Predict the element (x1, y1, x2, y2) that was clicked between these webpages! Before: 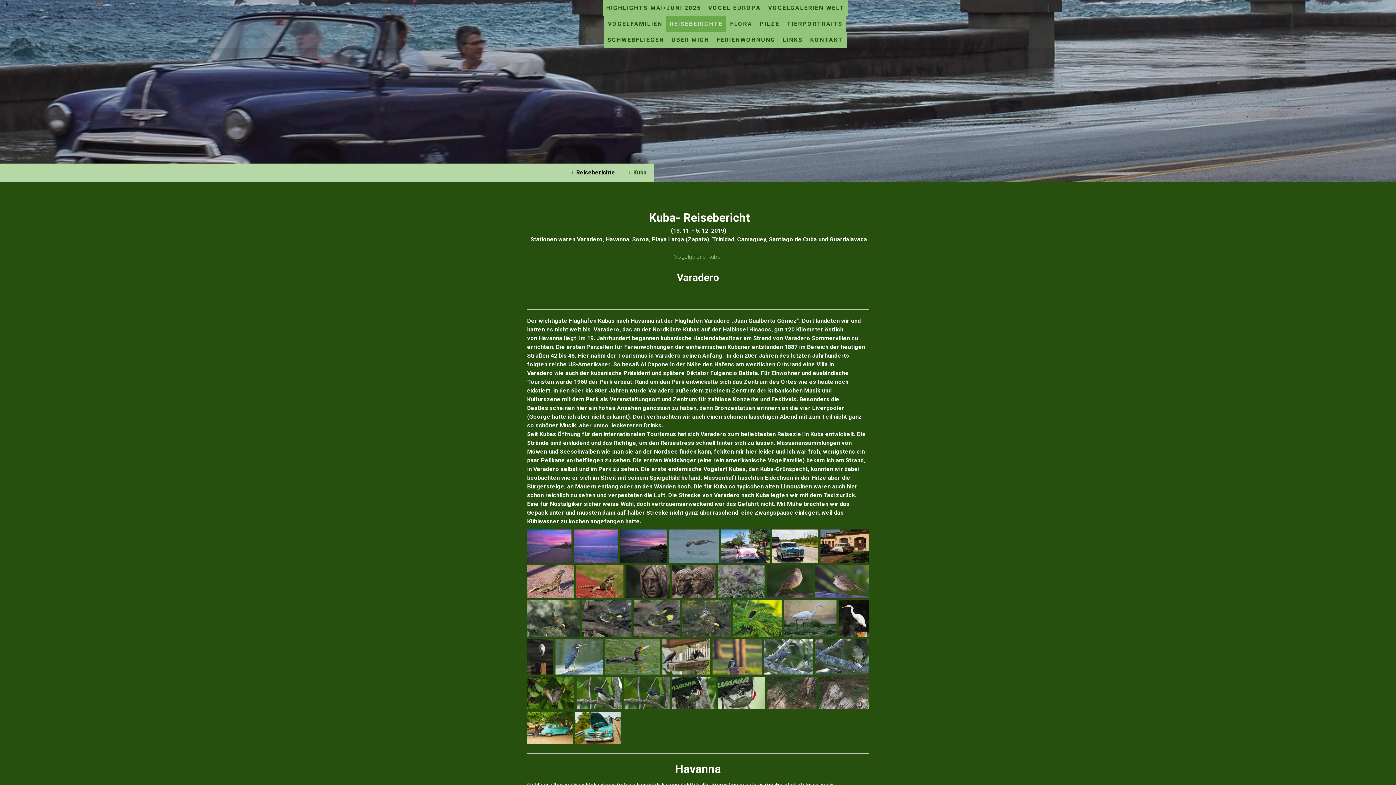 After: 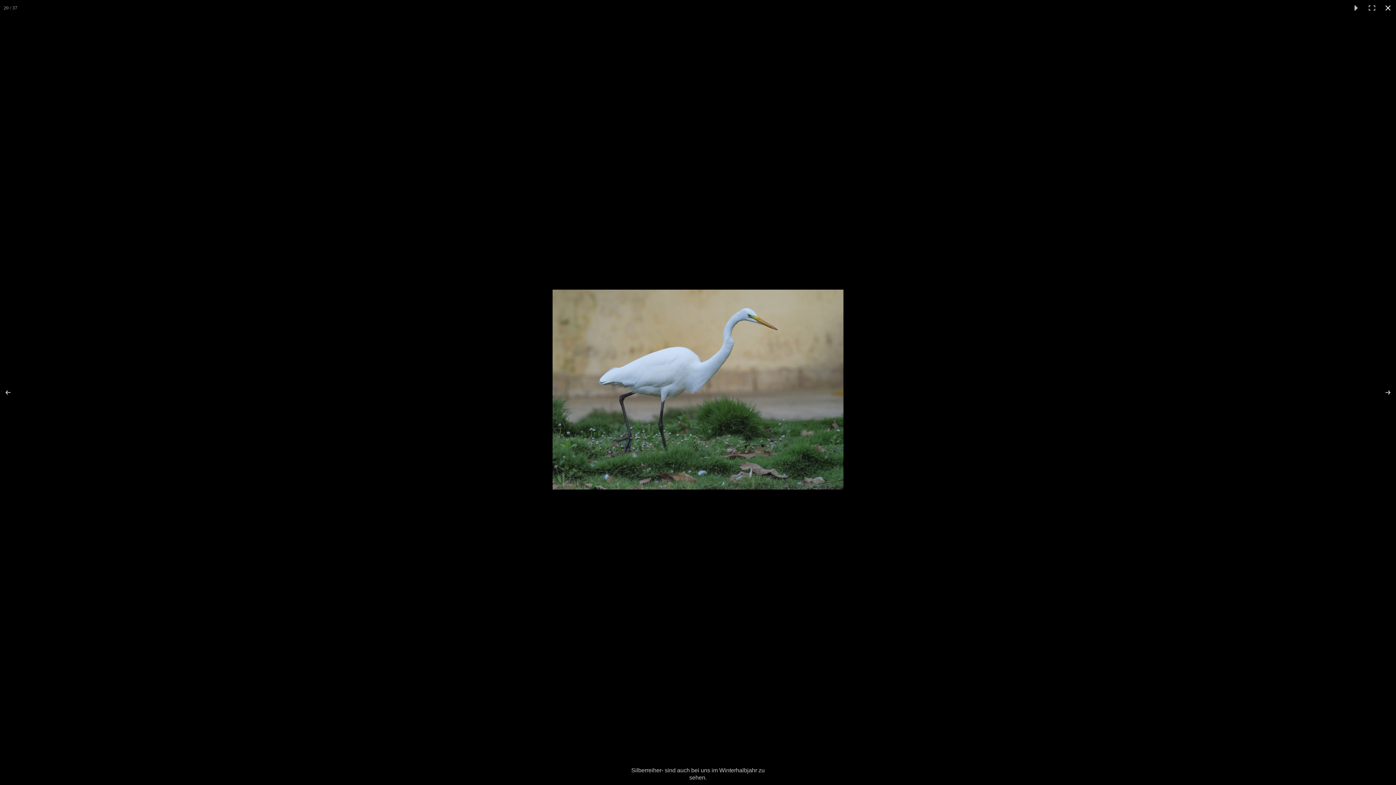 Action: bbox: (784, 600, 838, 637)